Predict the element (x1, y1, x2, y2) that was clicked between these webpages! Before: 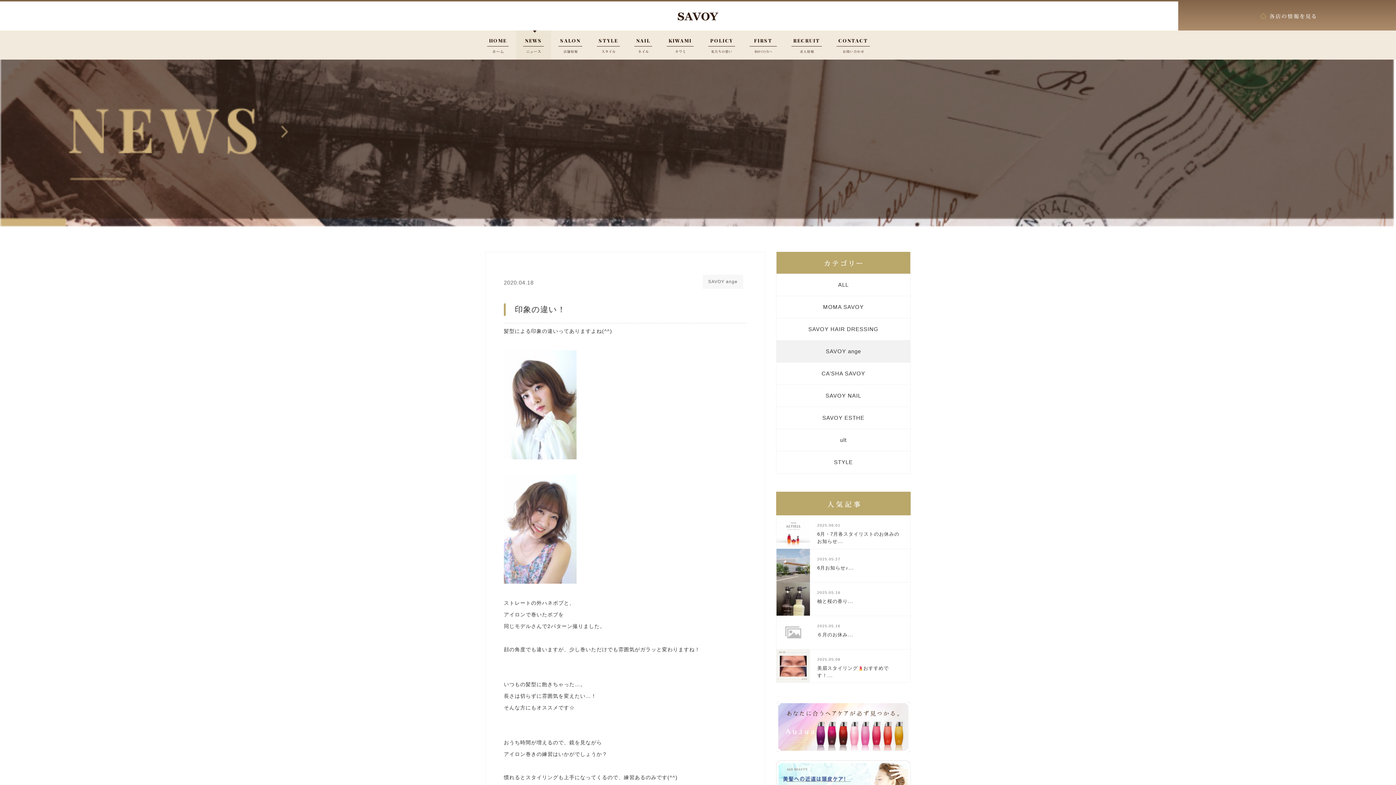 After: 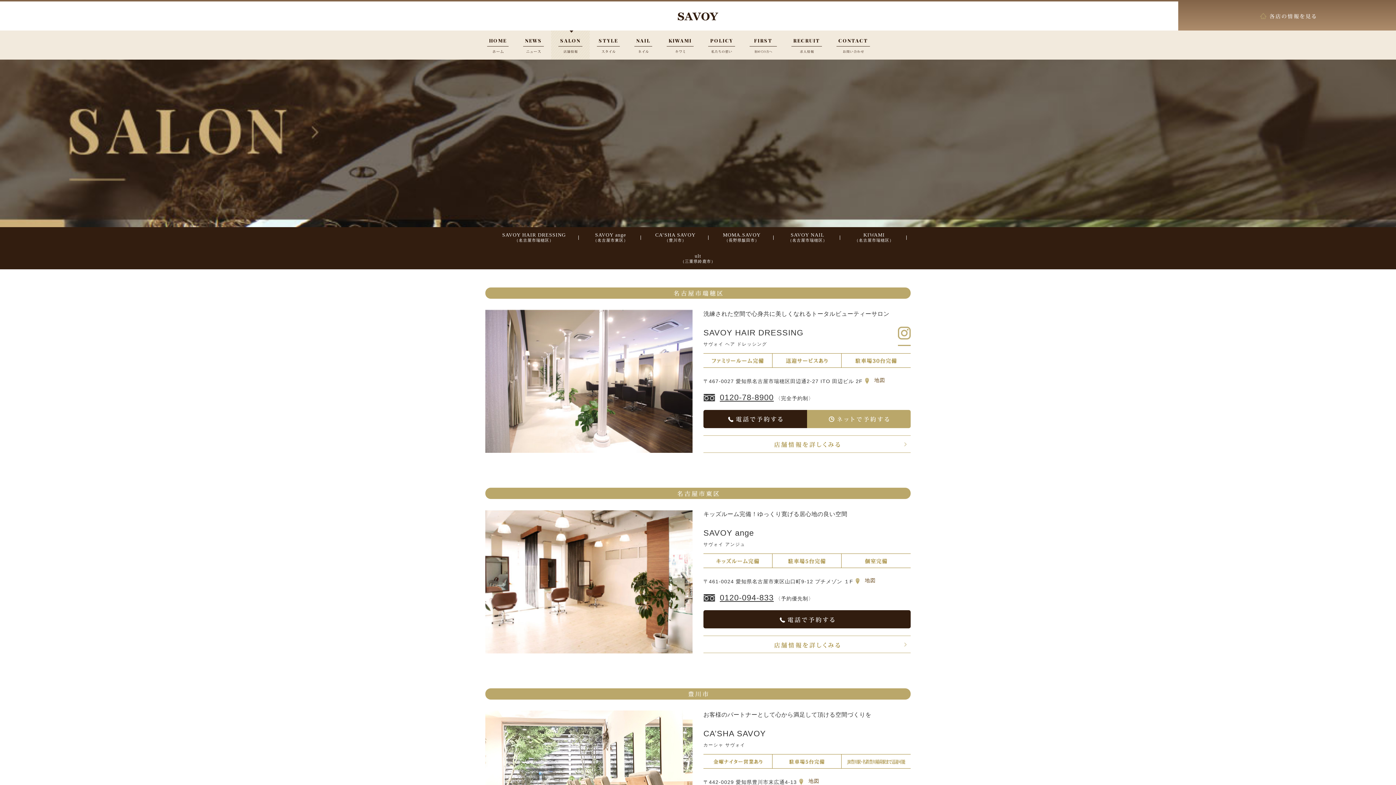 Action: label:   bbox: (1178, 1, 1396, 30)